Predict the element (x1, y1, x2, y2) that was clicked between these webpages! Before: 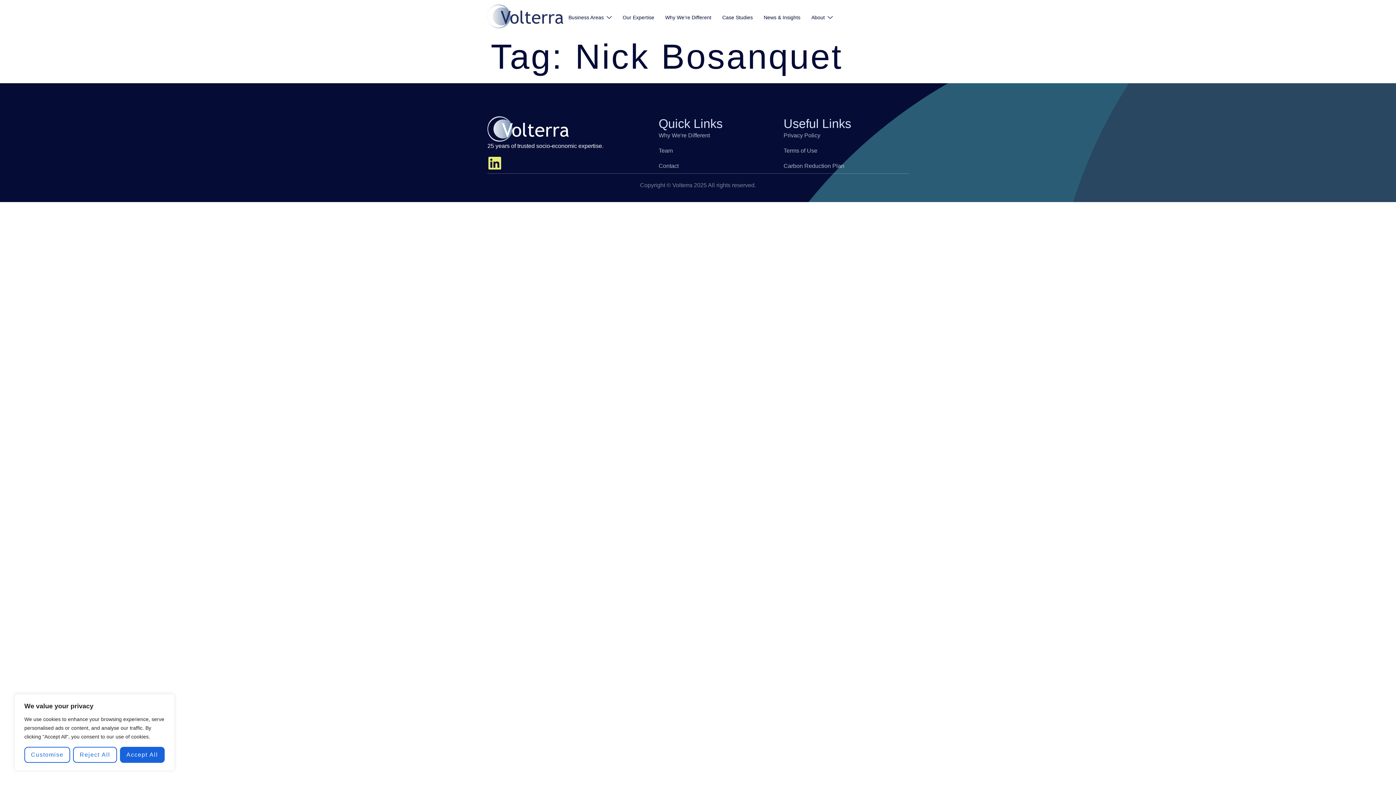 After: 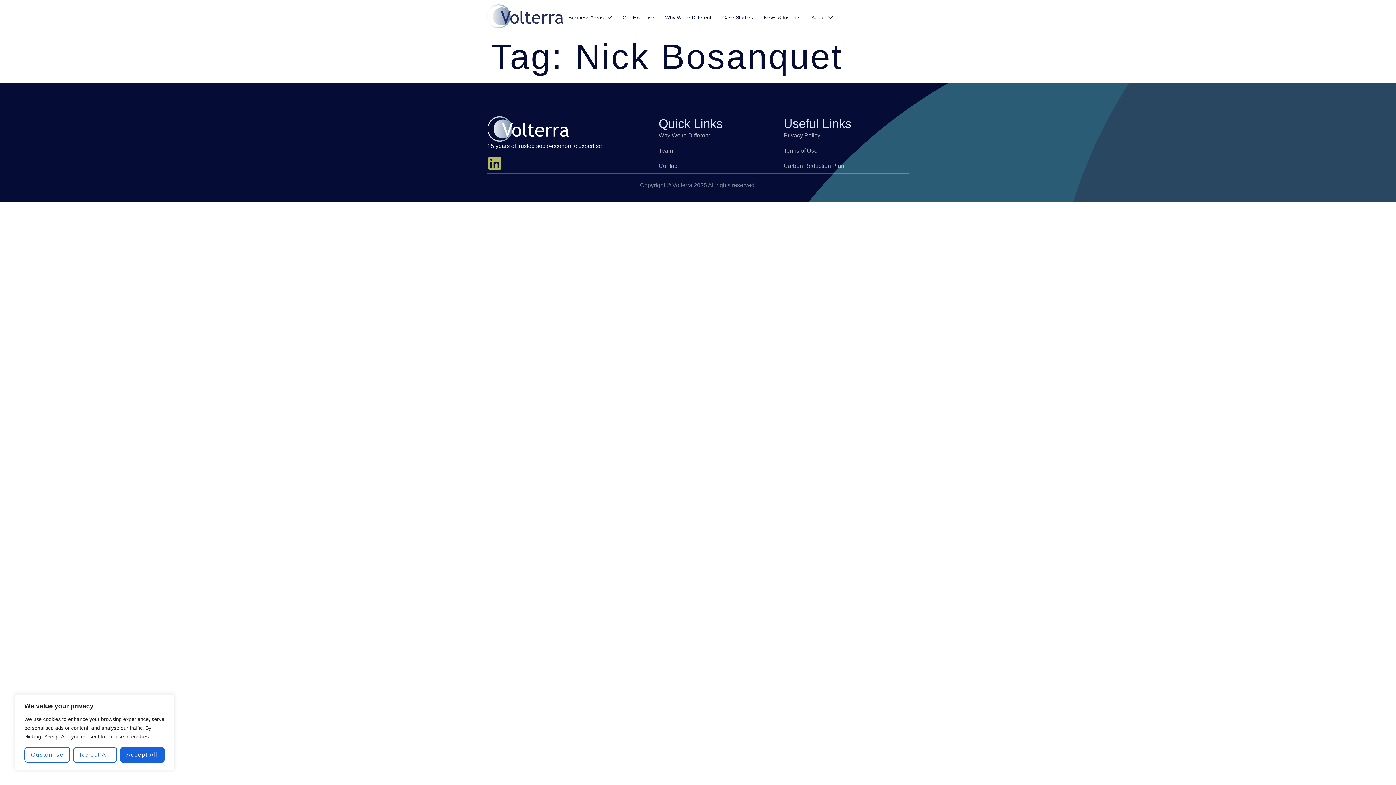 Action: bbox: (487, 155, 502, 170) label: Linkedin